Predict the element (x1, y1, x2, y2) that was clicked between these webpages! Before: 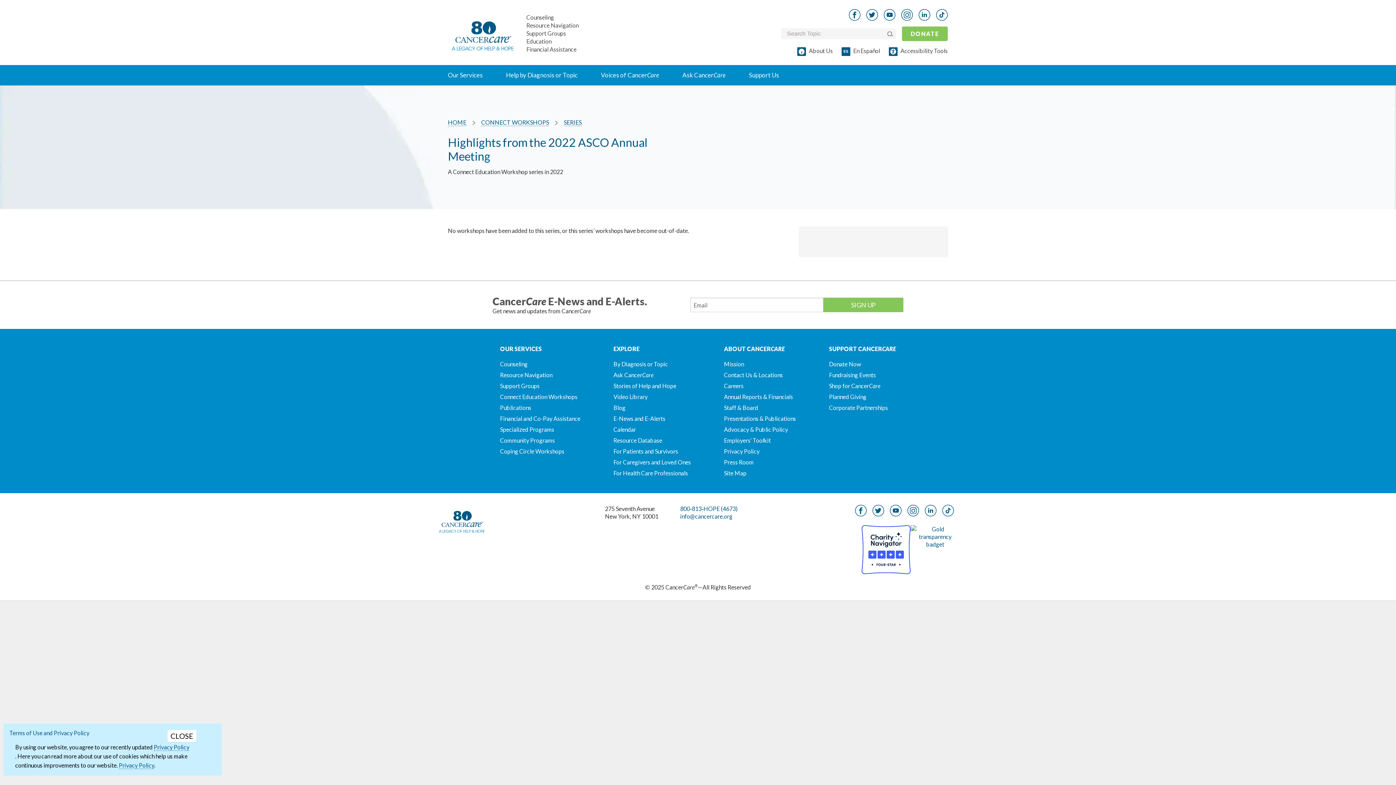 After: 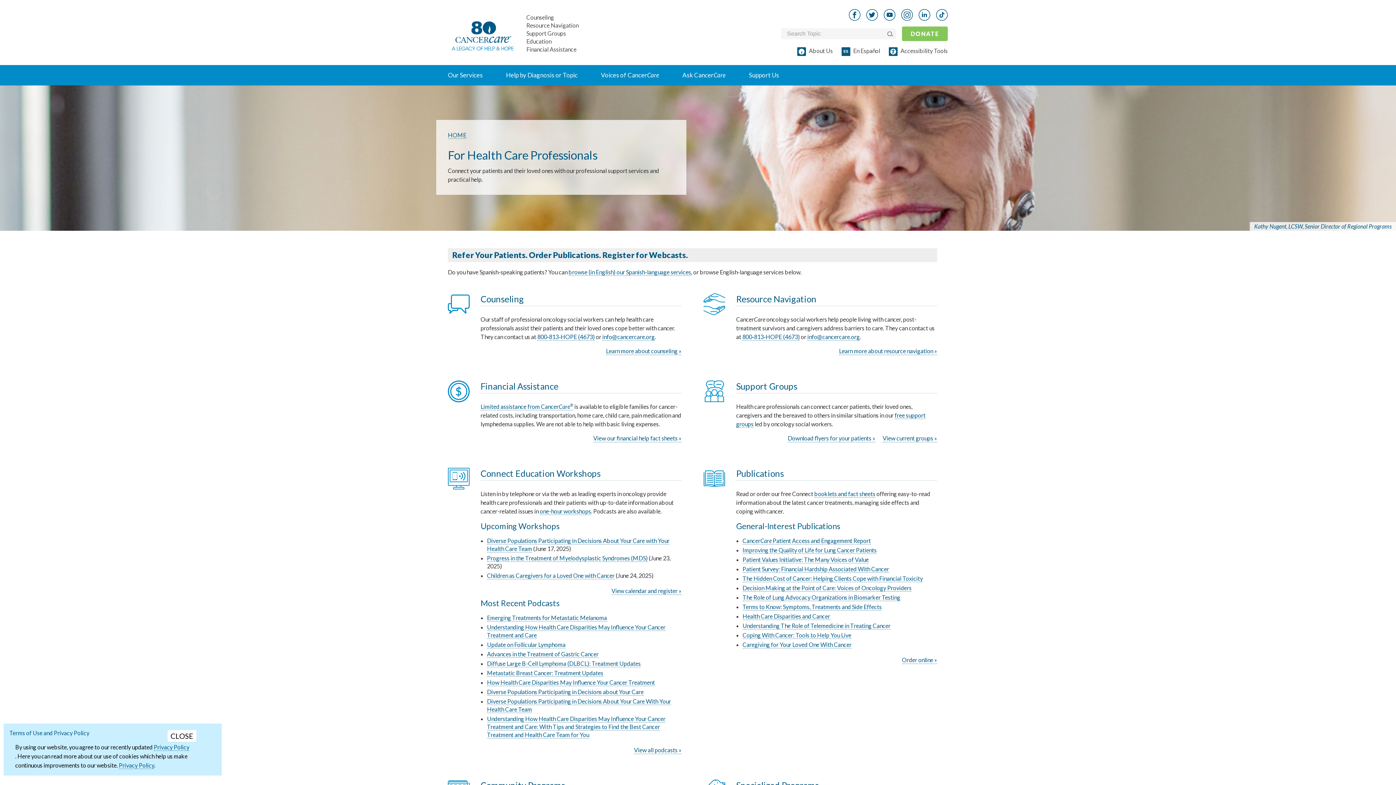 Action: label: For Health Care Professionals bbox: (613, 469, 688, 476)